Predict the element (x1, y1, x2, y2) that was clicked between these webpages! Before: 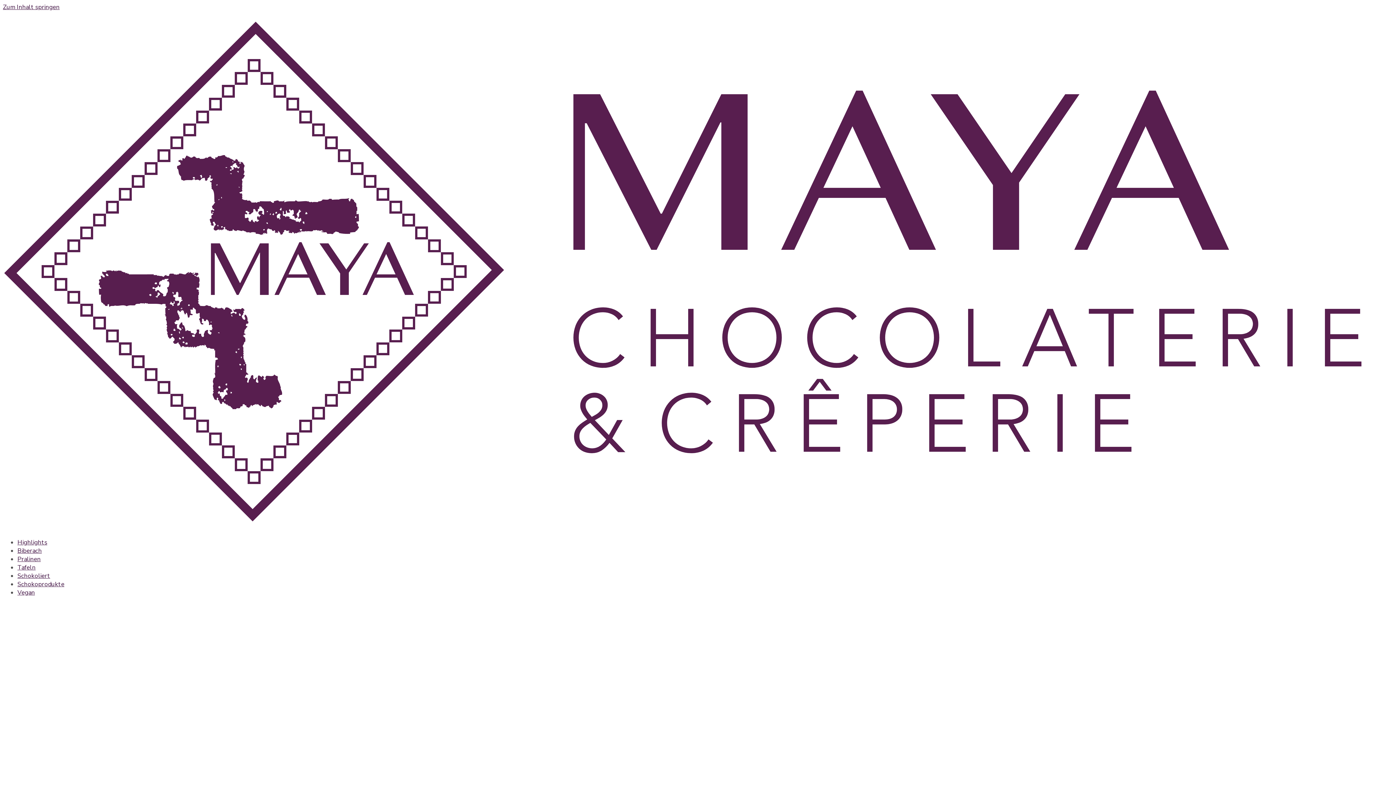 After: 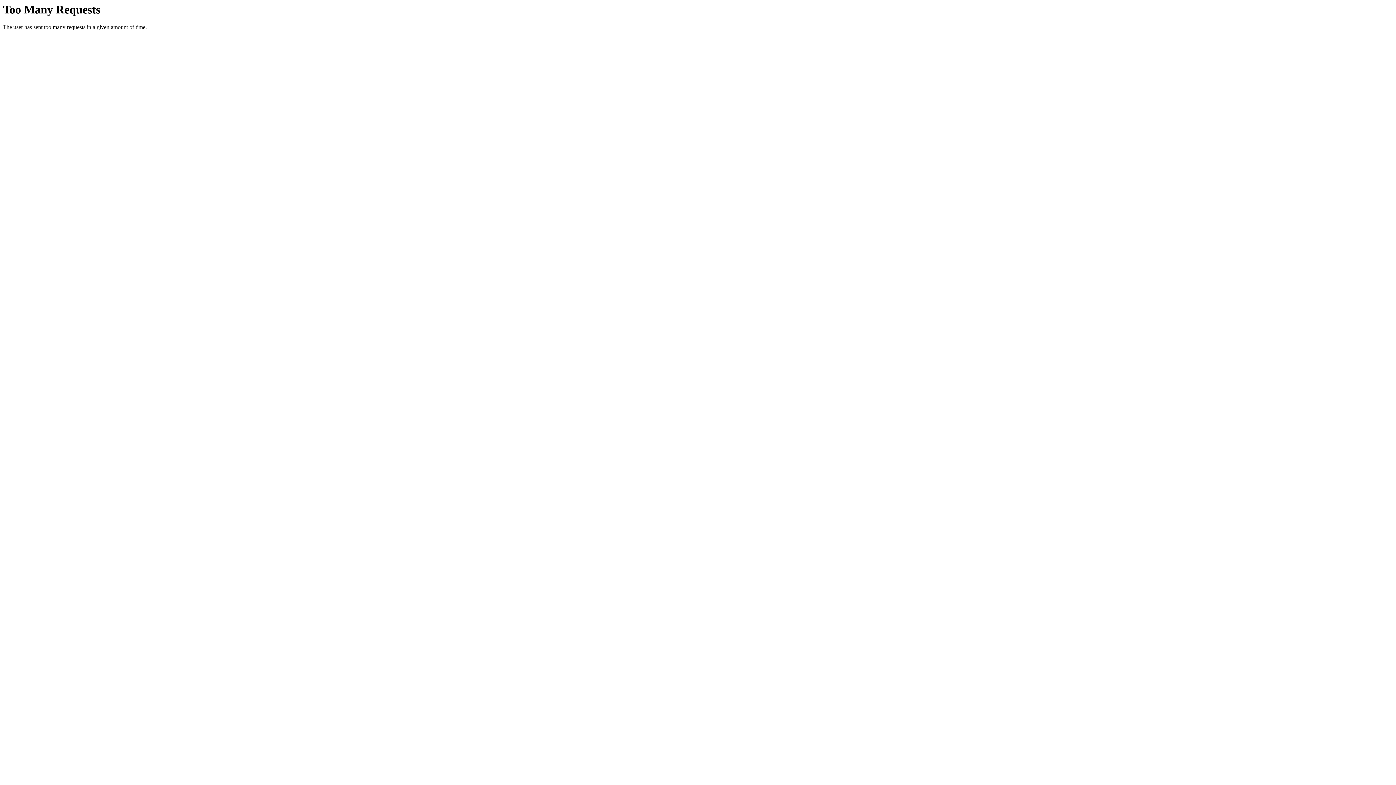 Action: bbox: (17, 571, 50, 580) label: Schokoliert